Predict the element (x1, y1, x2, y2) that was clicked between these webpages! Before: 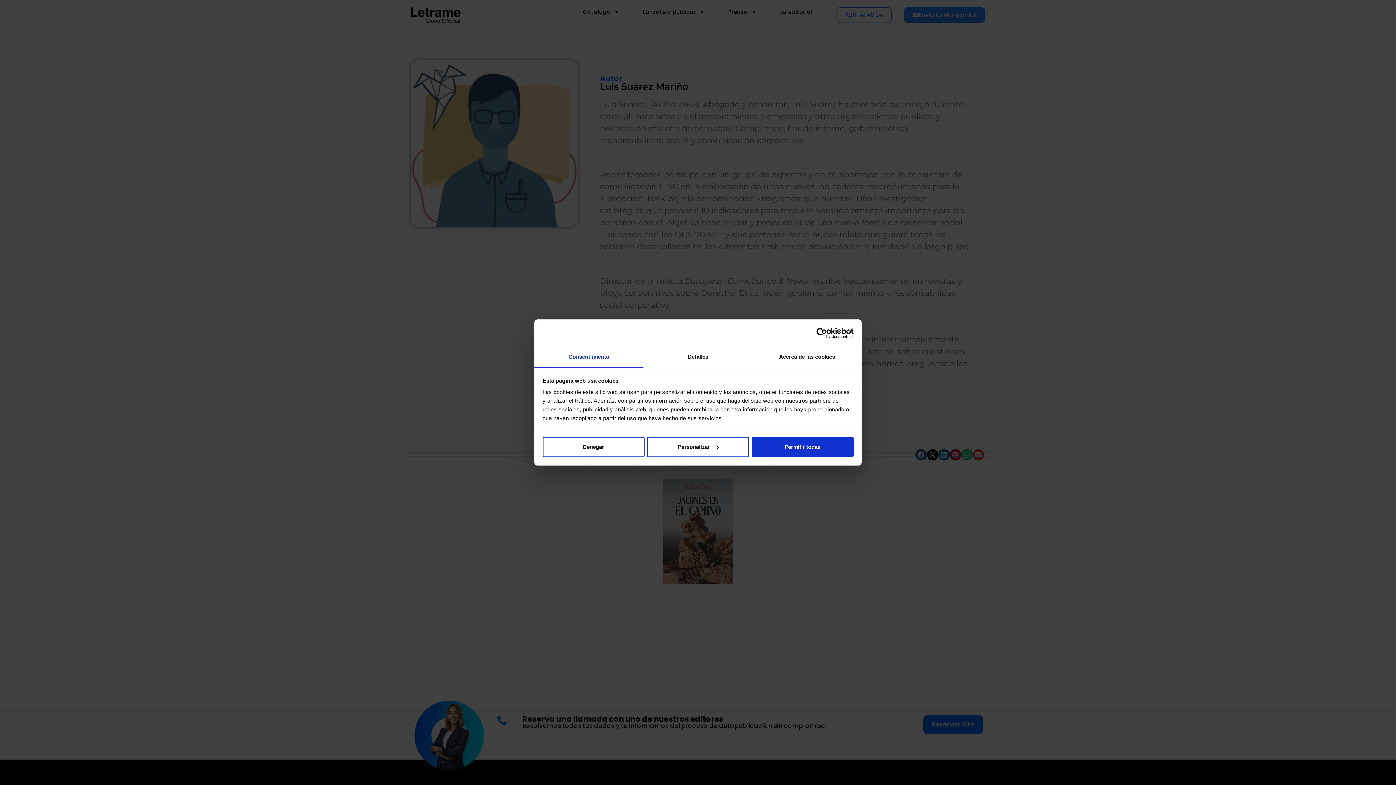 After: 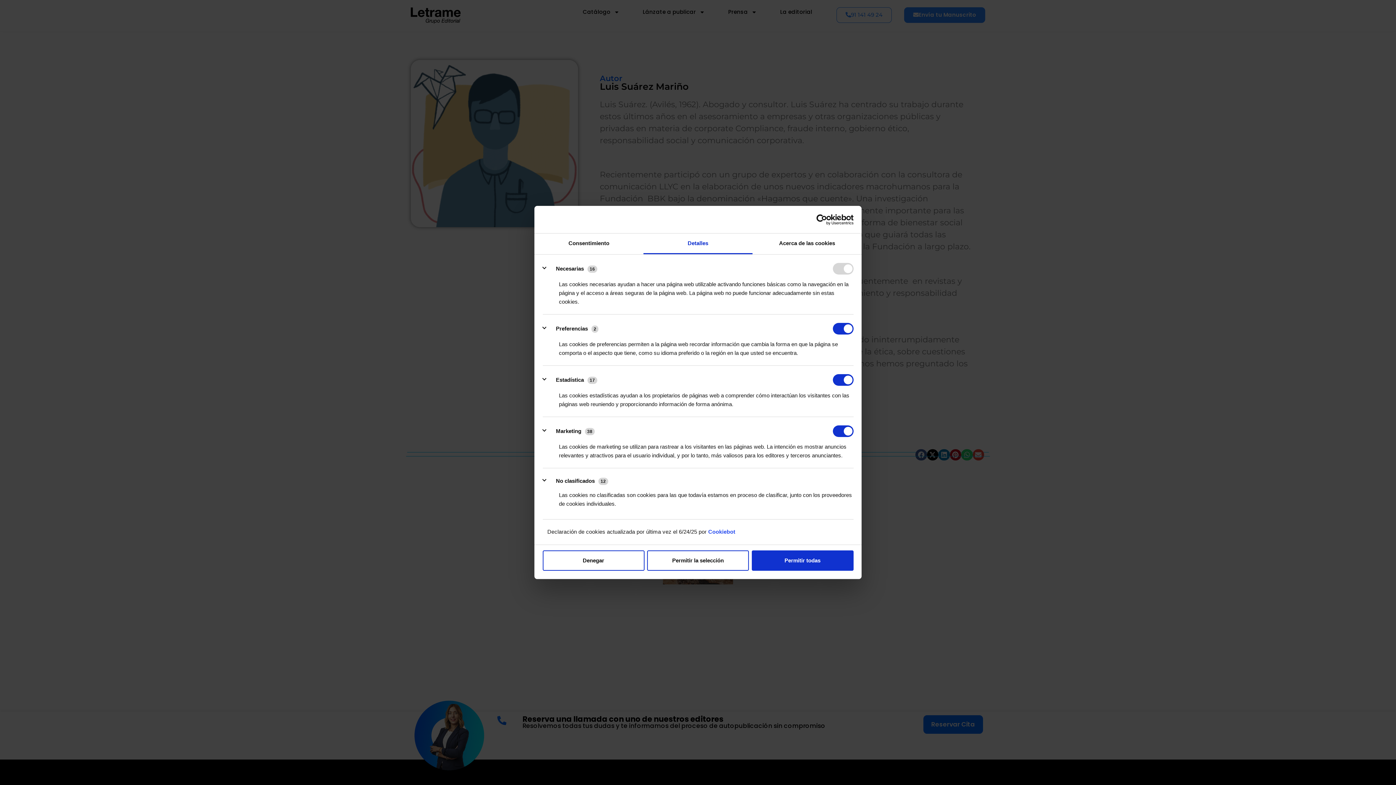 Action: bbox: (643, 347, 752, 368) label: Detalles